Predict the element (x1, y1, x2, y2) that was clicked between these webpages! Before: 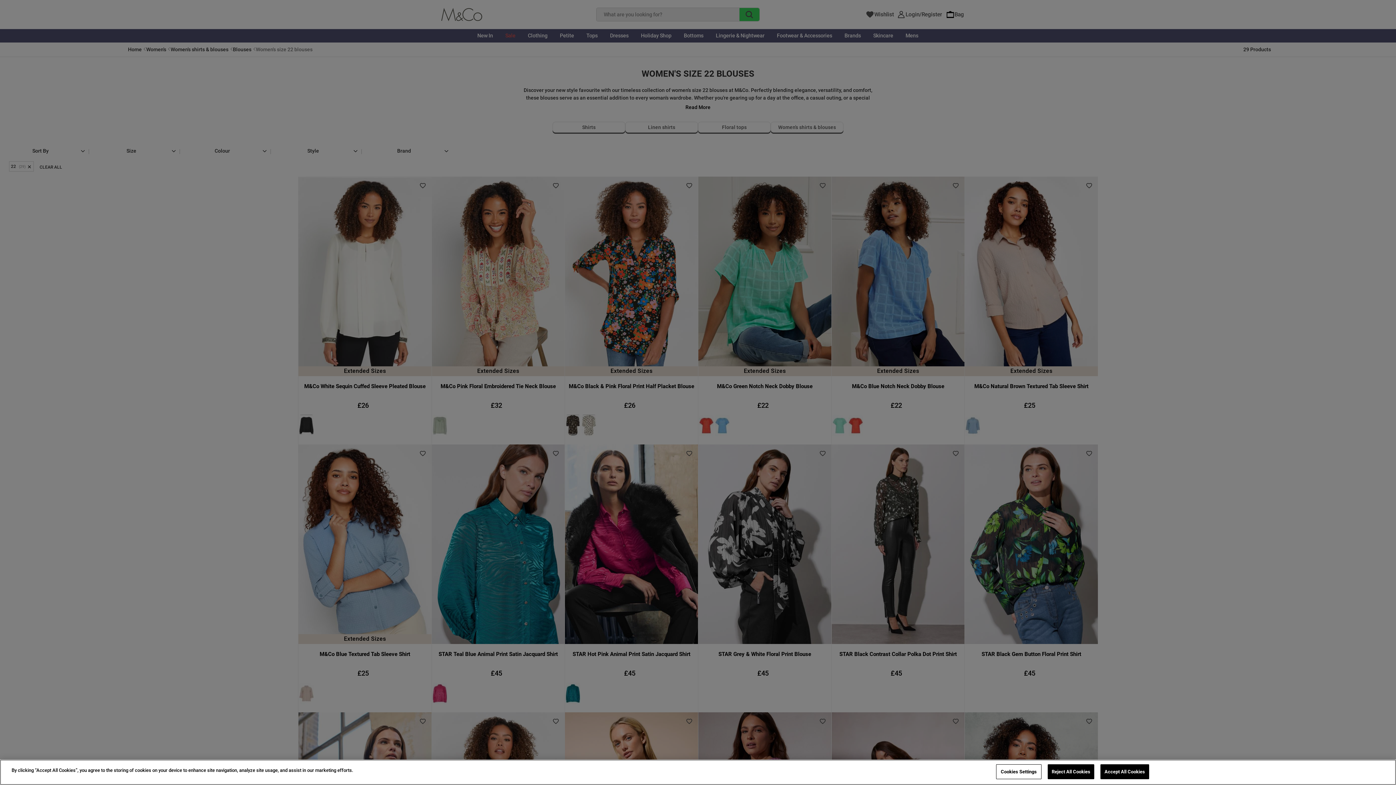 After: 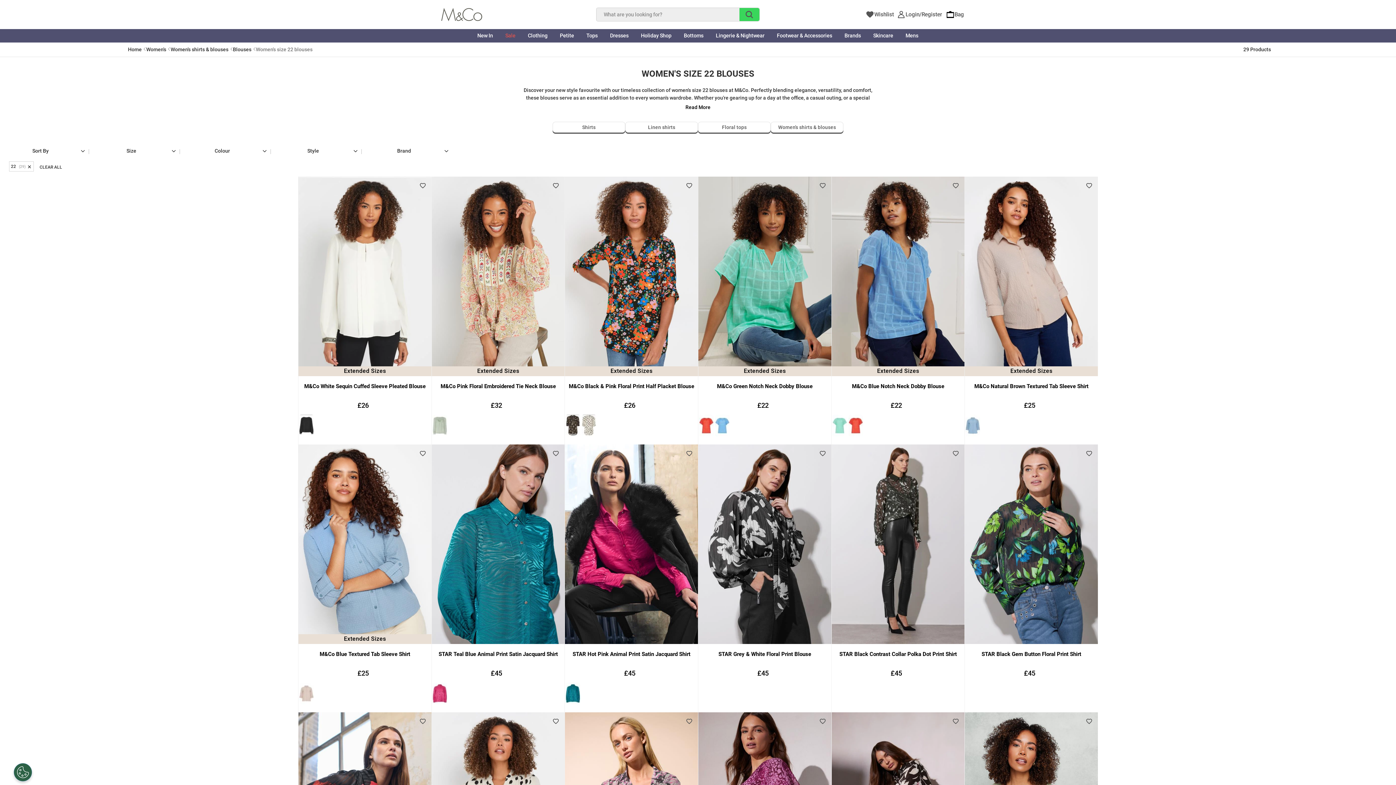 Action: label: Reject All Cookies bbox: (1047, 764, 1094, 779)